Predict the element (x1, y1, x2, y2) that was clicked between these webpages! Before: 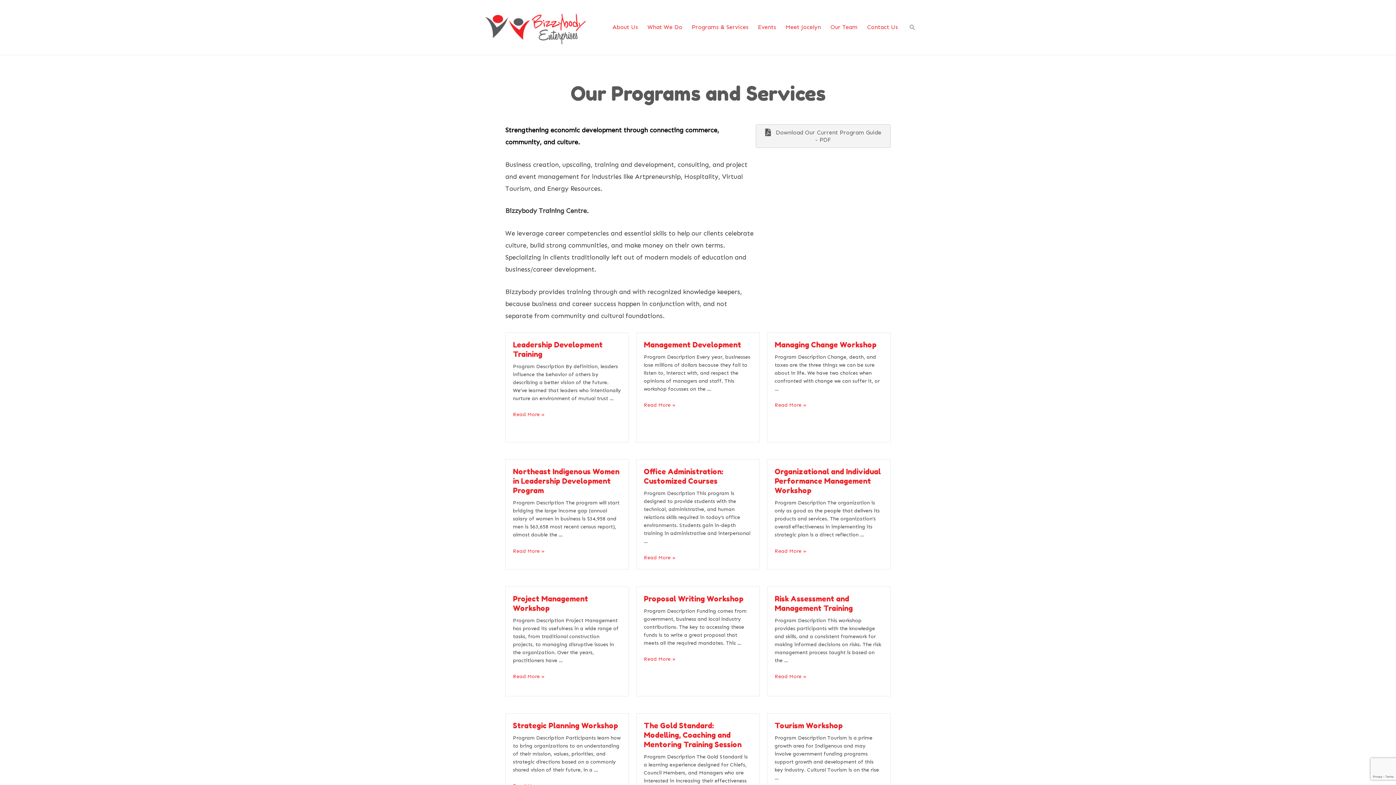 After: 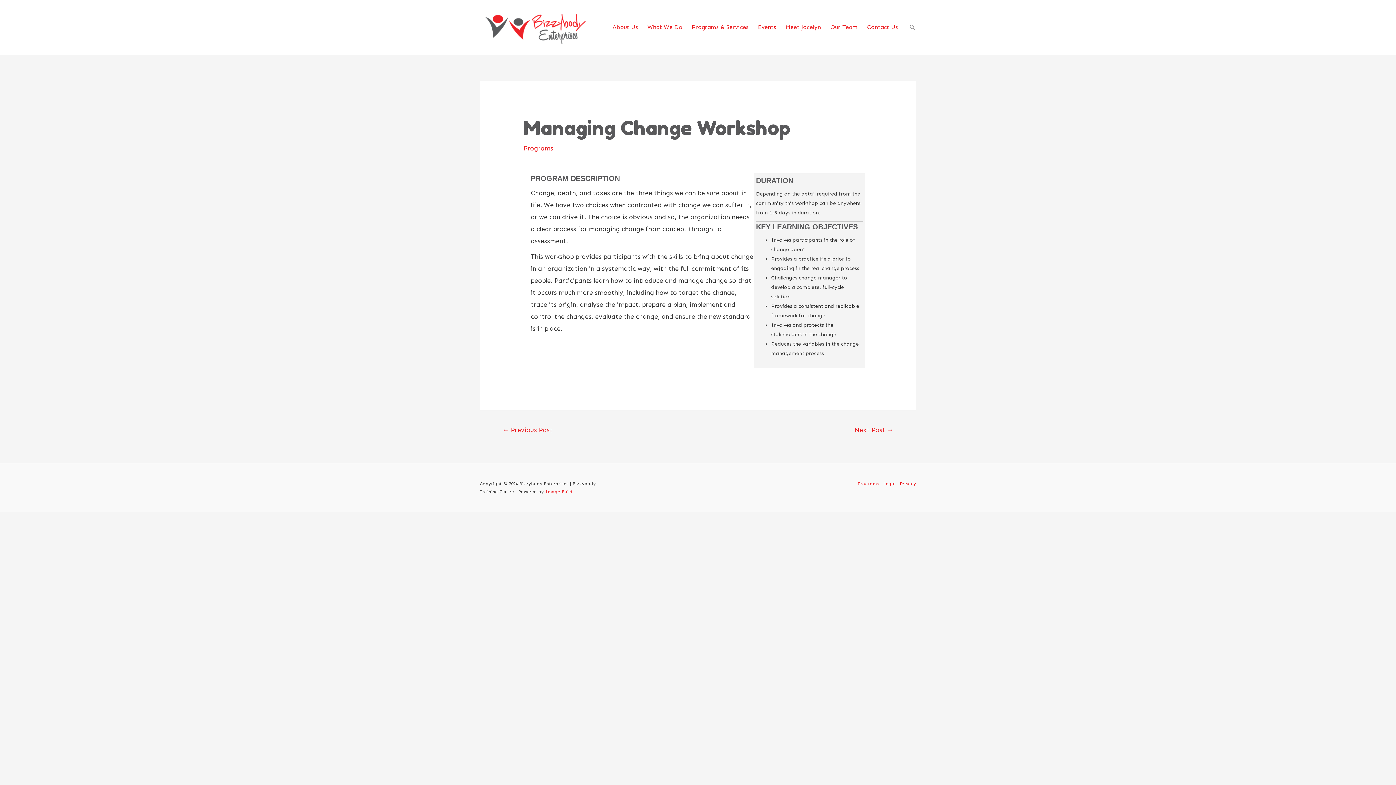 Action: bbox: (774, 402, 806, 408) label: Managing Change Workshop
Read More »